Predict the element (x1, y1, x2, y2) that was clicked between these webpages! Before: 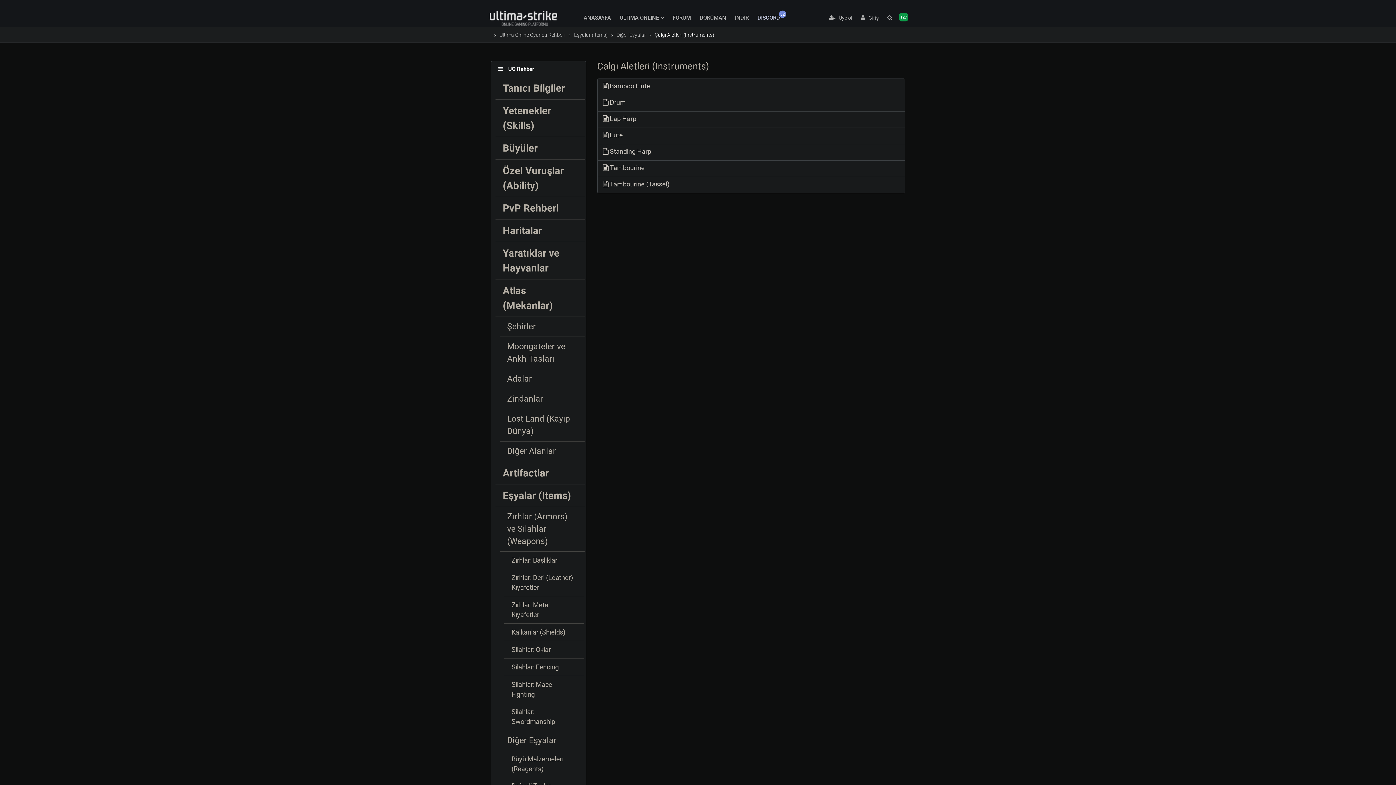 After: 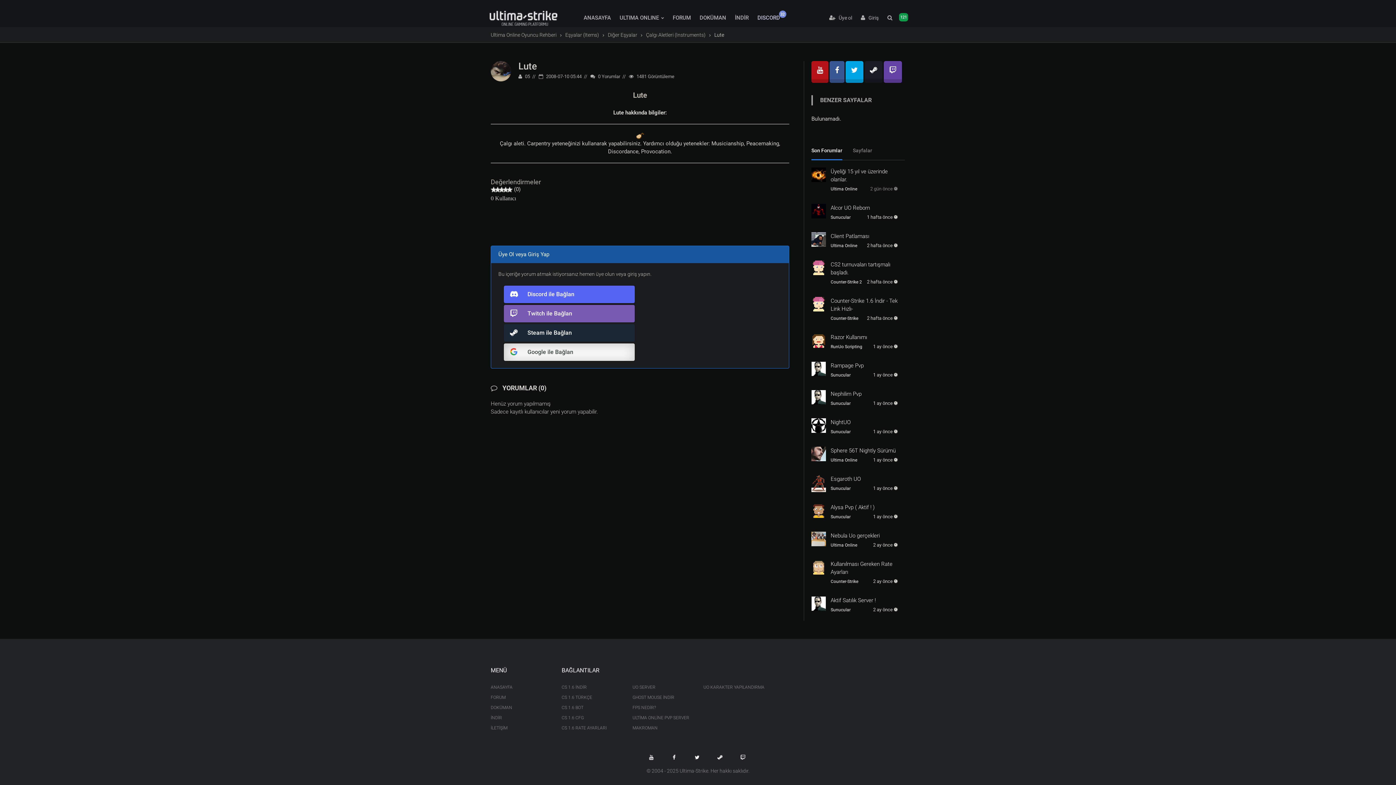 Action: bbox: (597, 127, 905, 144) label:  Lute